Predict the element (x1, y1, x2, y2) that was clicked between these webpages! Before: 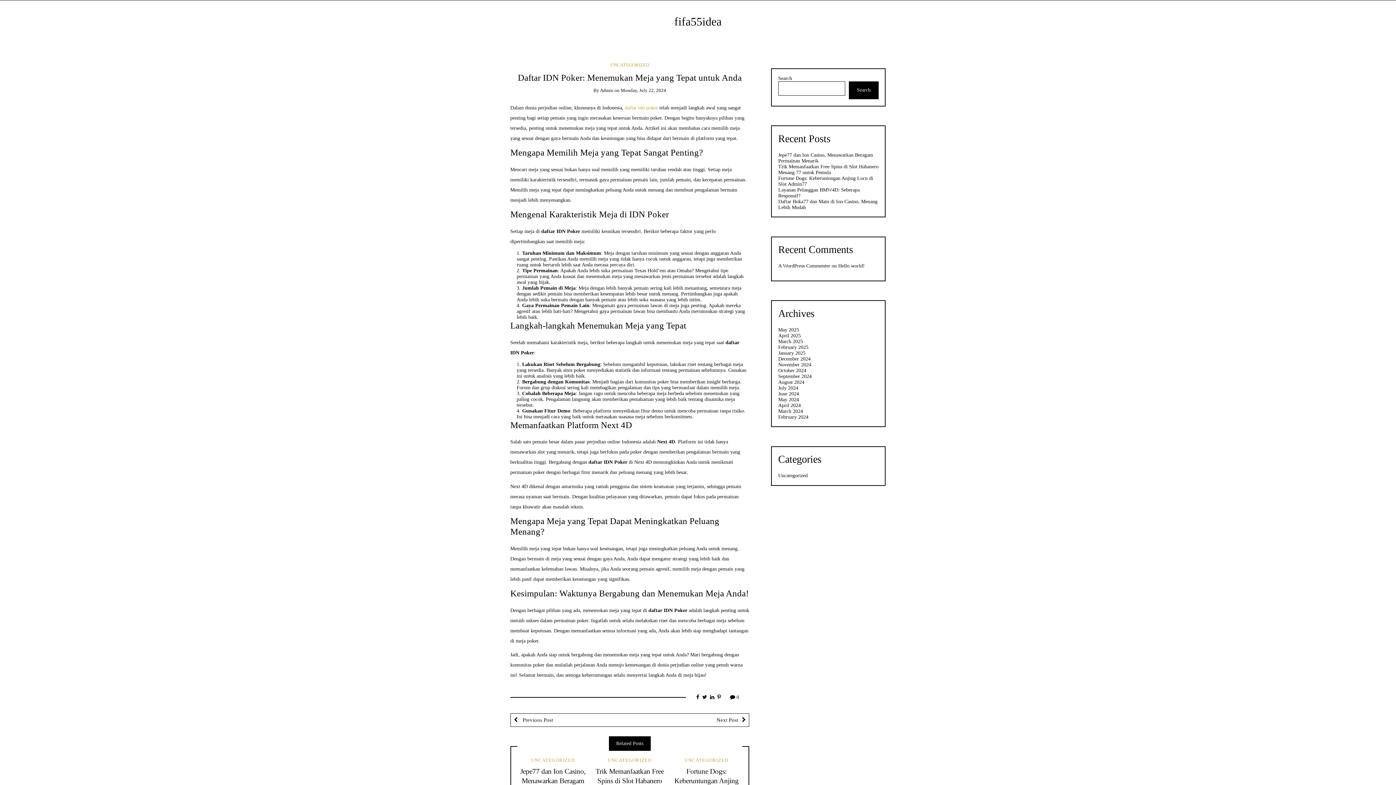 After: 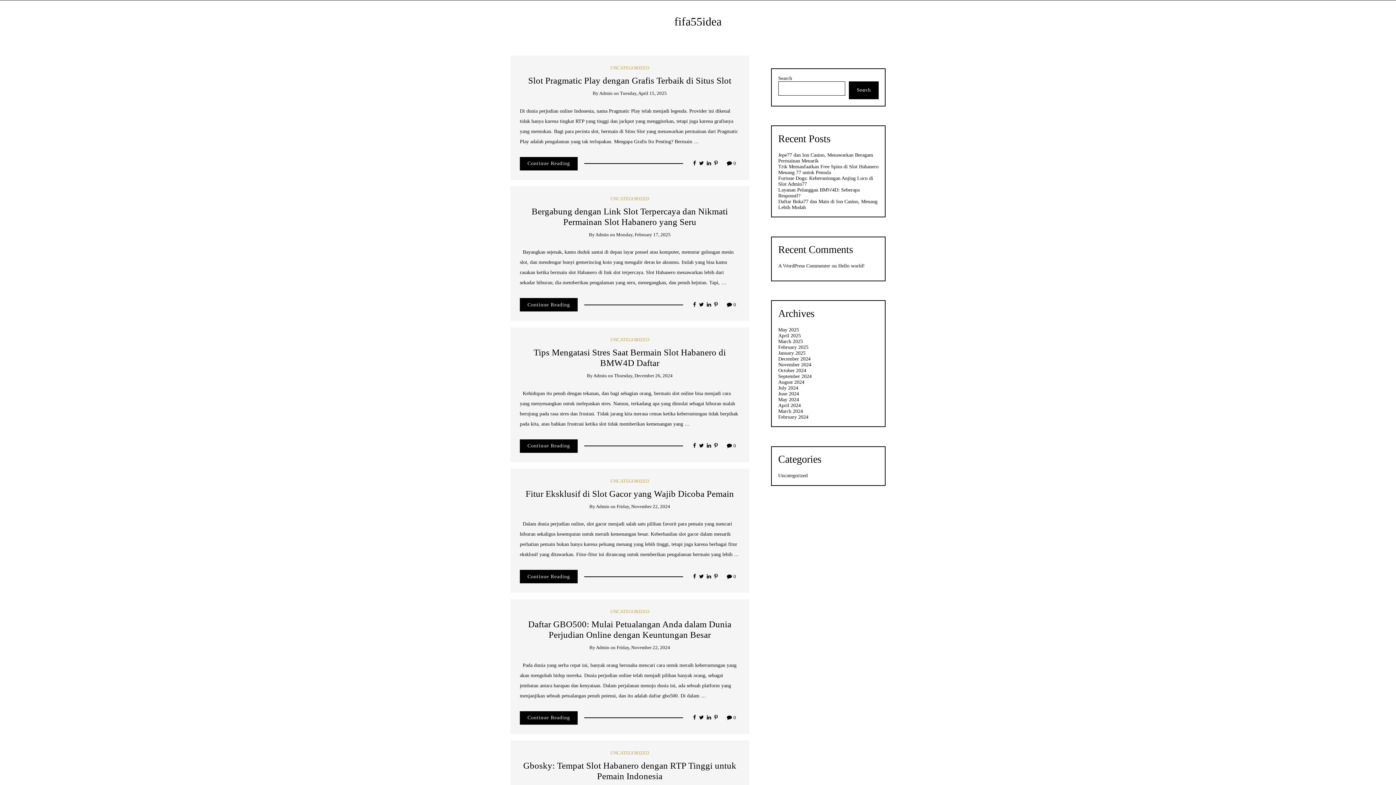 Action: bbox: (674, 15, 721, 28) label: fifa55idea